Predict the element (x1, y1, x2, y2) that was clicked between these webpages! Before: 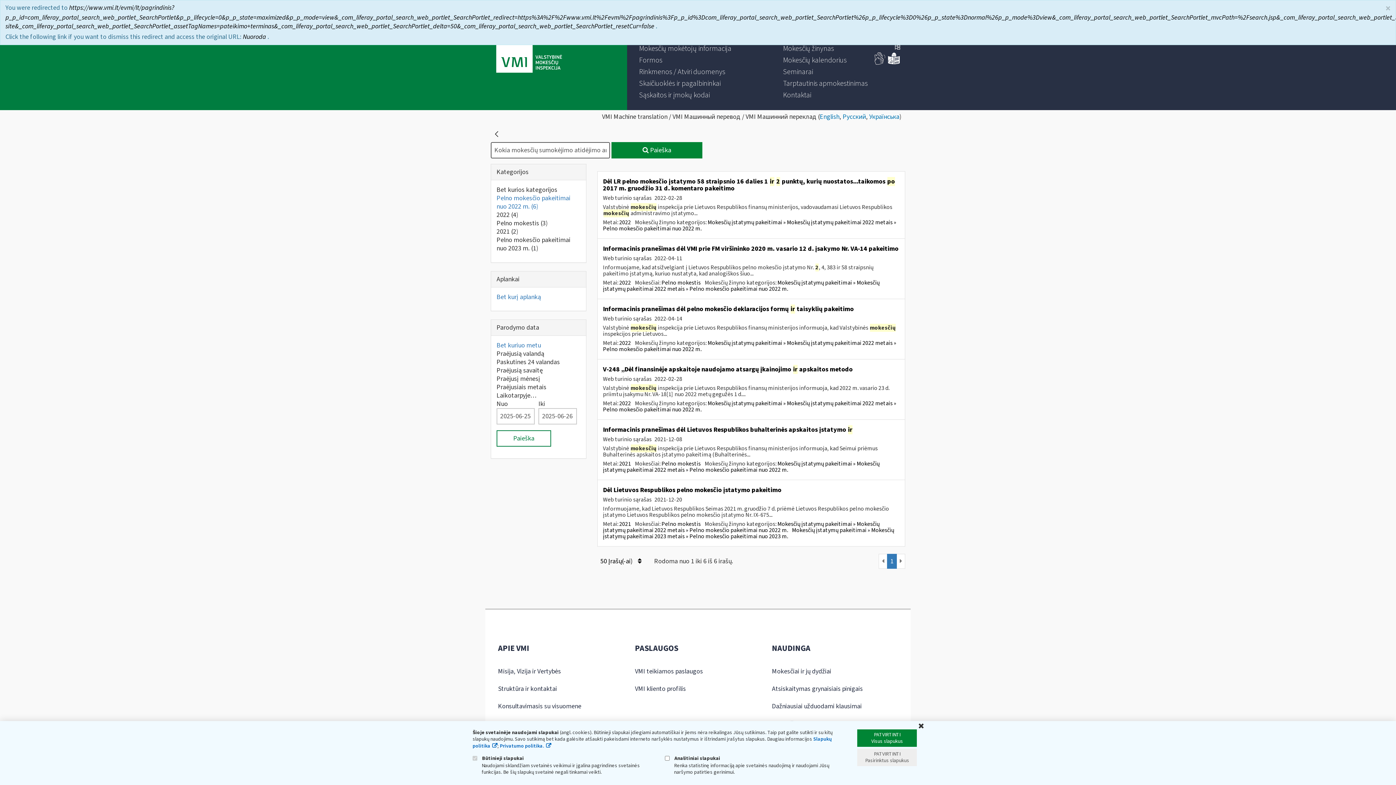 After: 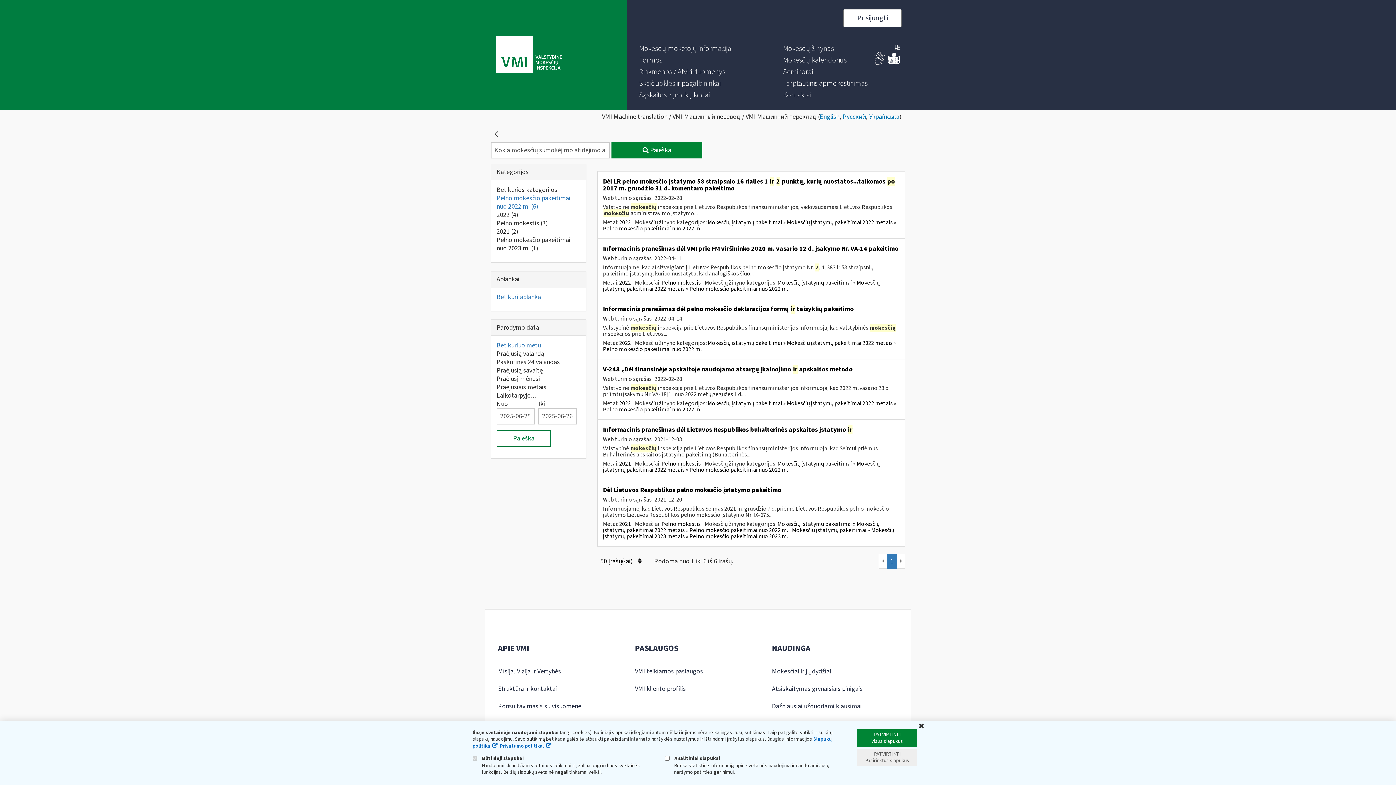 Action: bbox: (783, 66, 813, 77) label: Seminarai